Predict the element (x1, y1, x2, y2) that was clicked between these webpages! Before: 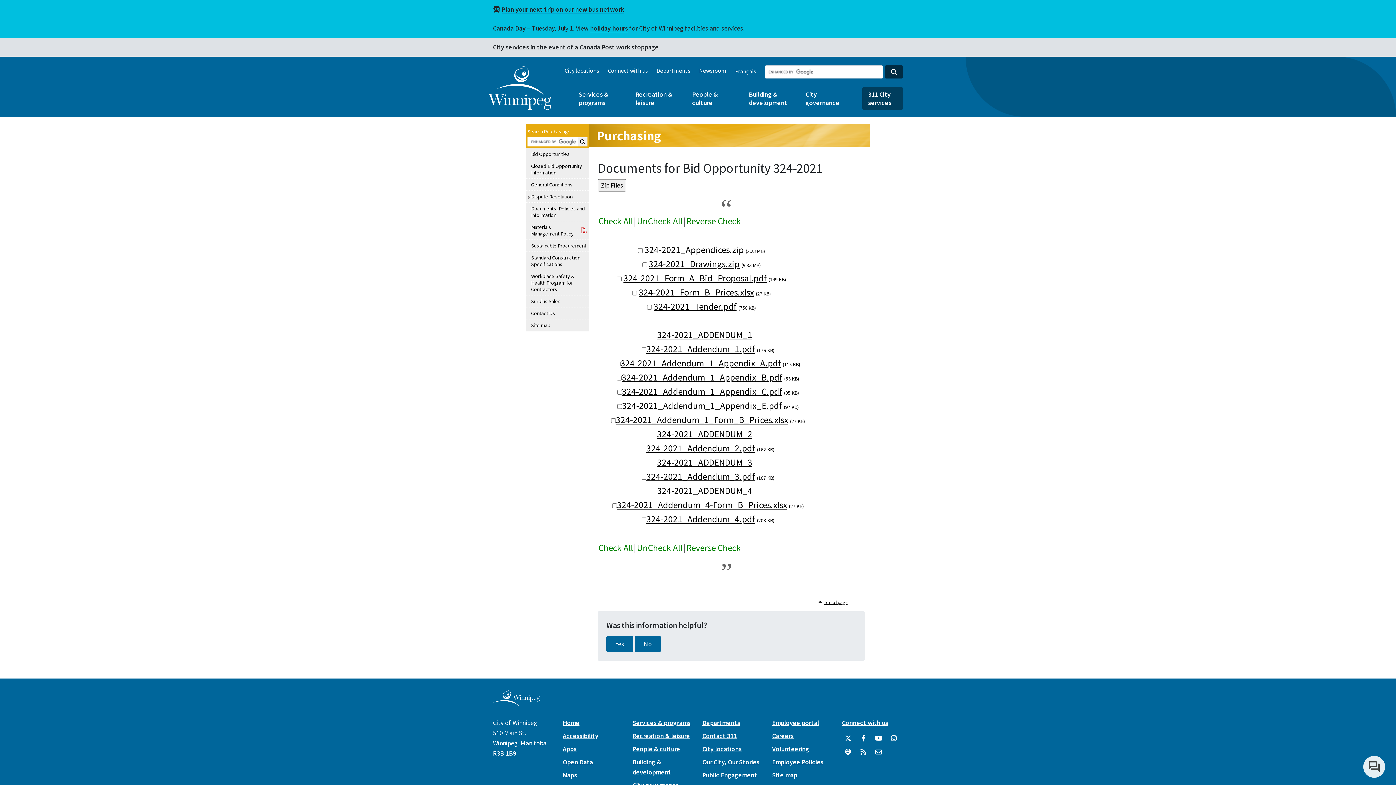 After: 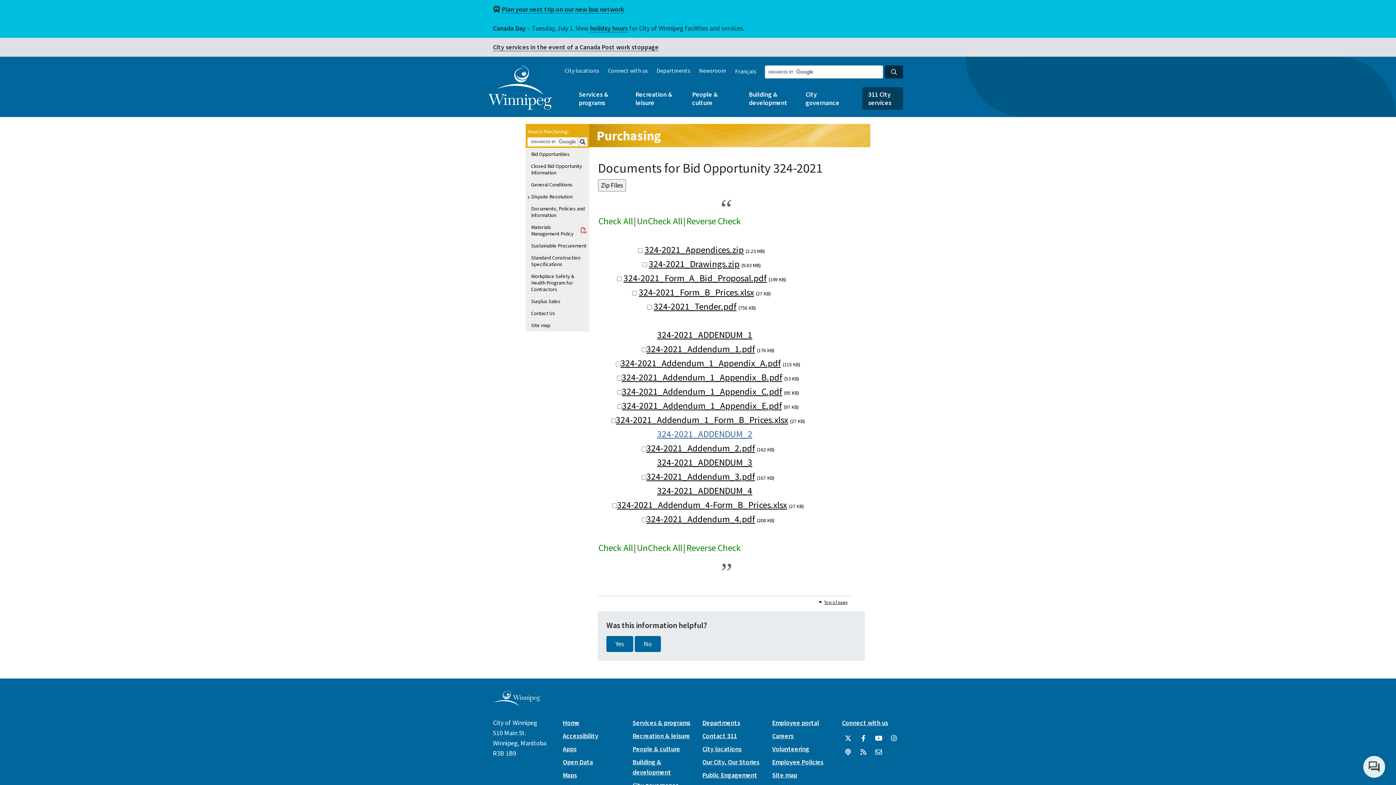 Action: label: 324-2021_ADDENDUM_2 bbox: (657, 428, 752, 439)